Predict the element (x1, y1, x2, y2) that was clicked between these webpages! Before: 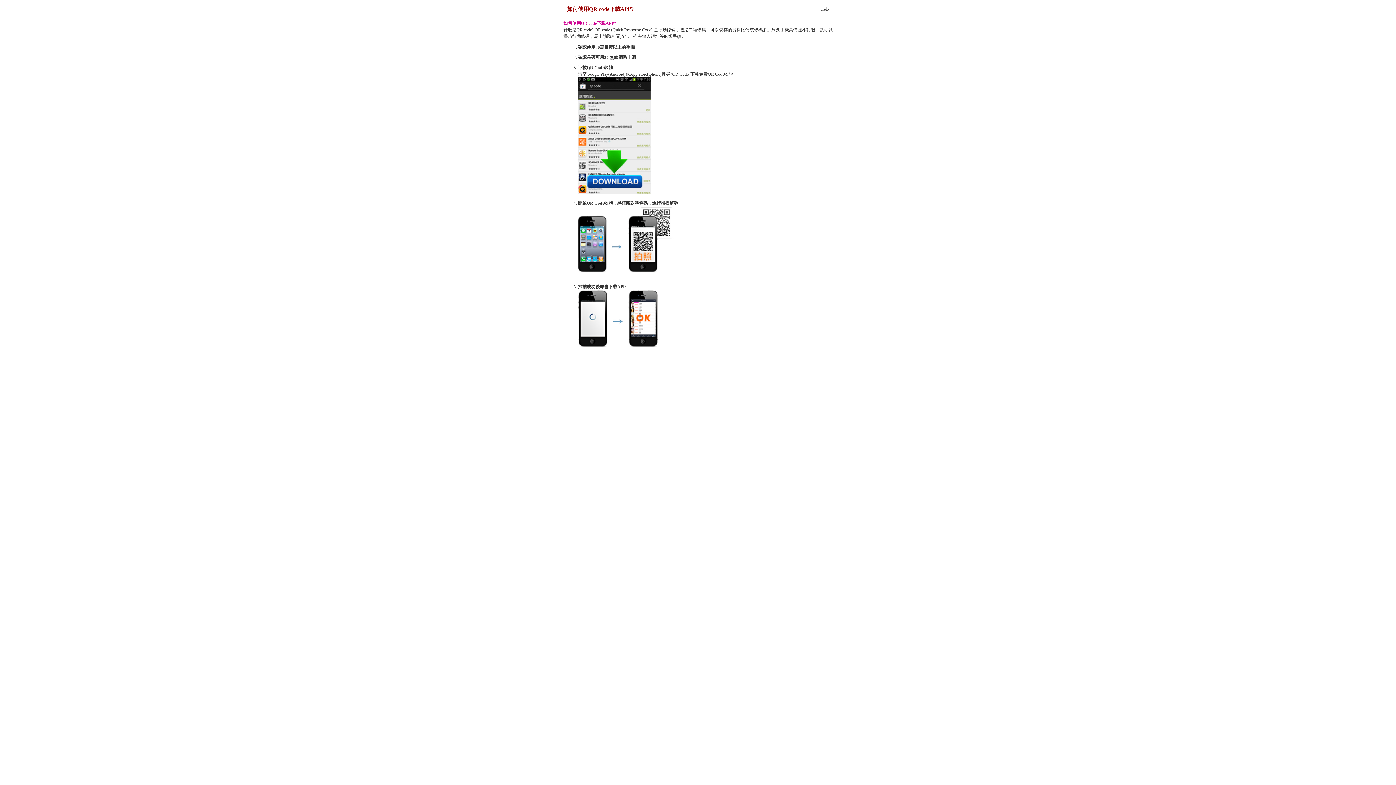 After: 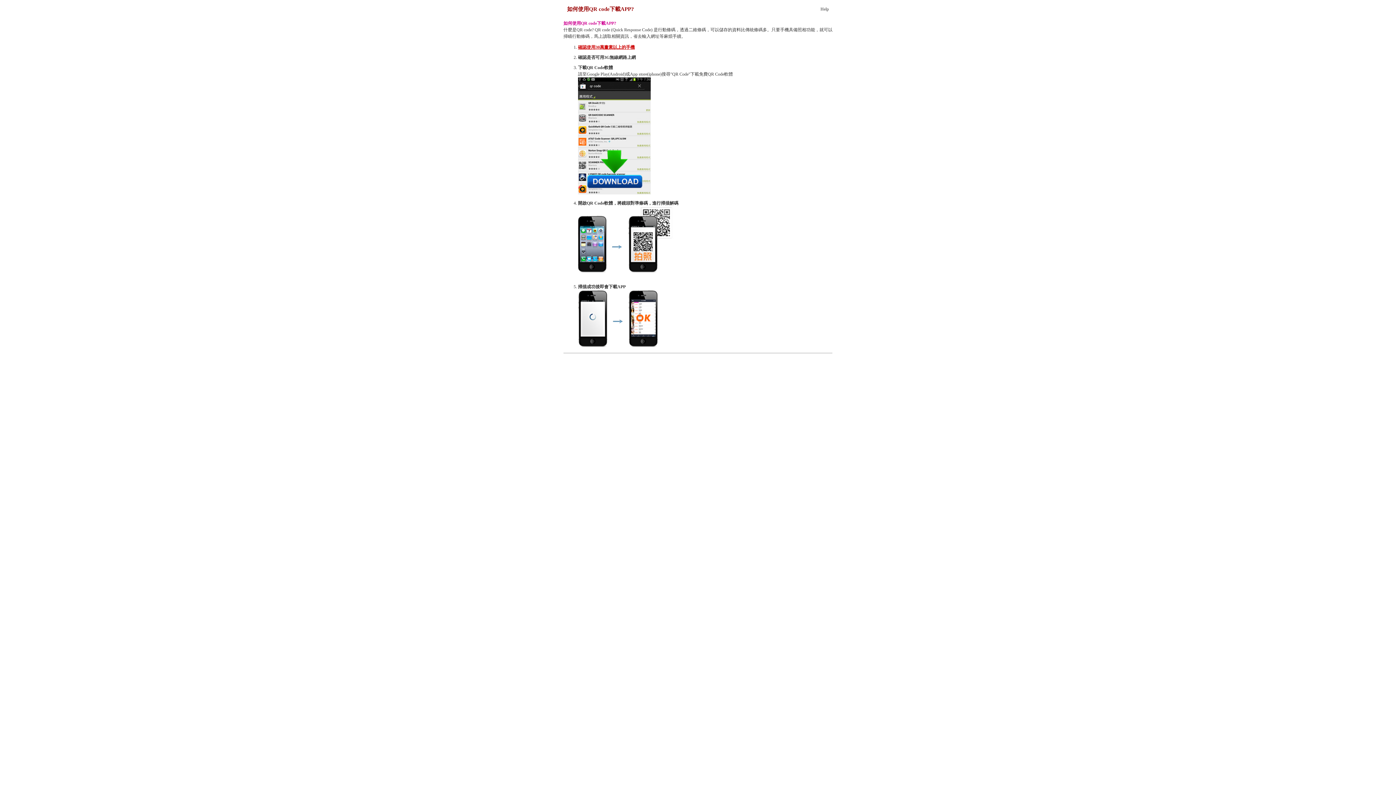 Action: label: 確認使用30萬畫素以上的手機 bbox: (578, 44, 634, 49)